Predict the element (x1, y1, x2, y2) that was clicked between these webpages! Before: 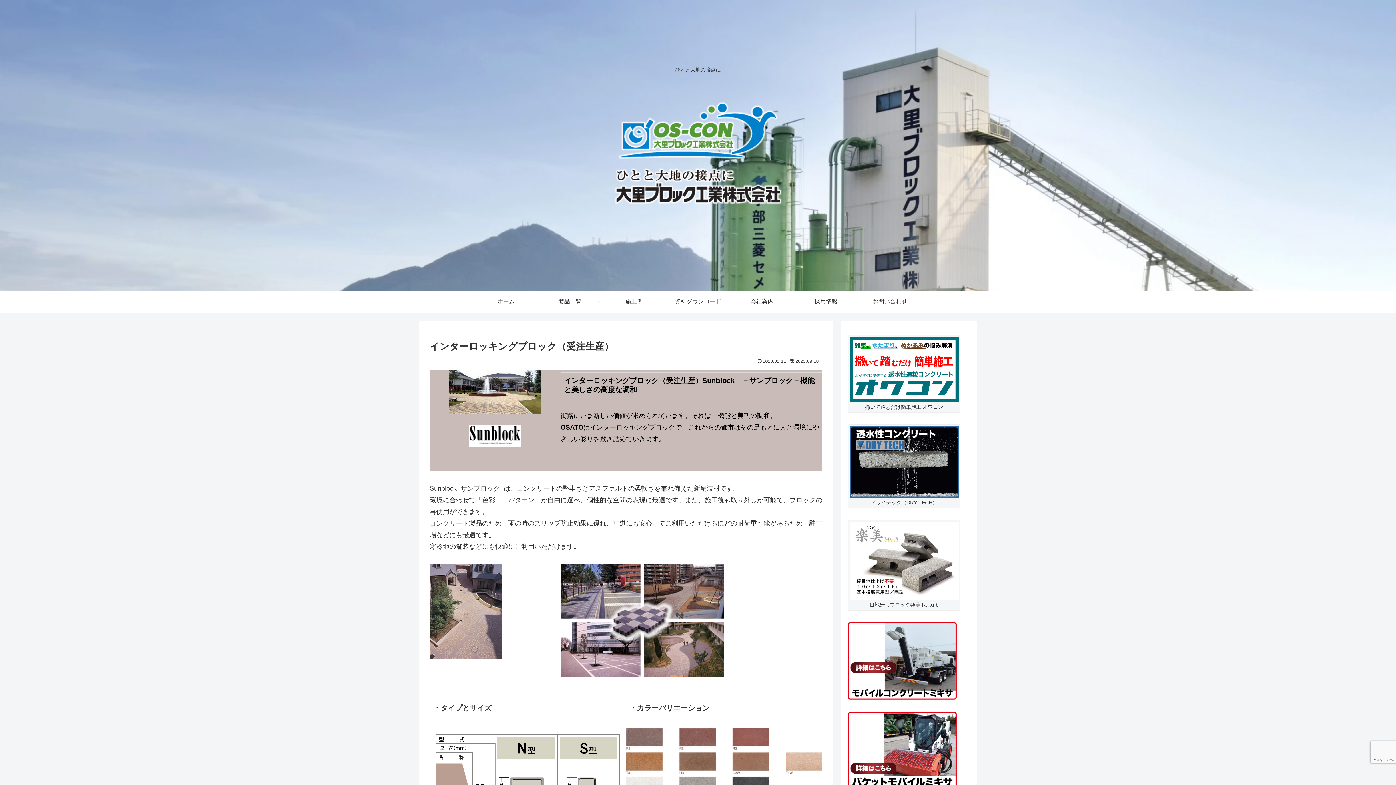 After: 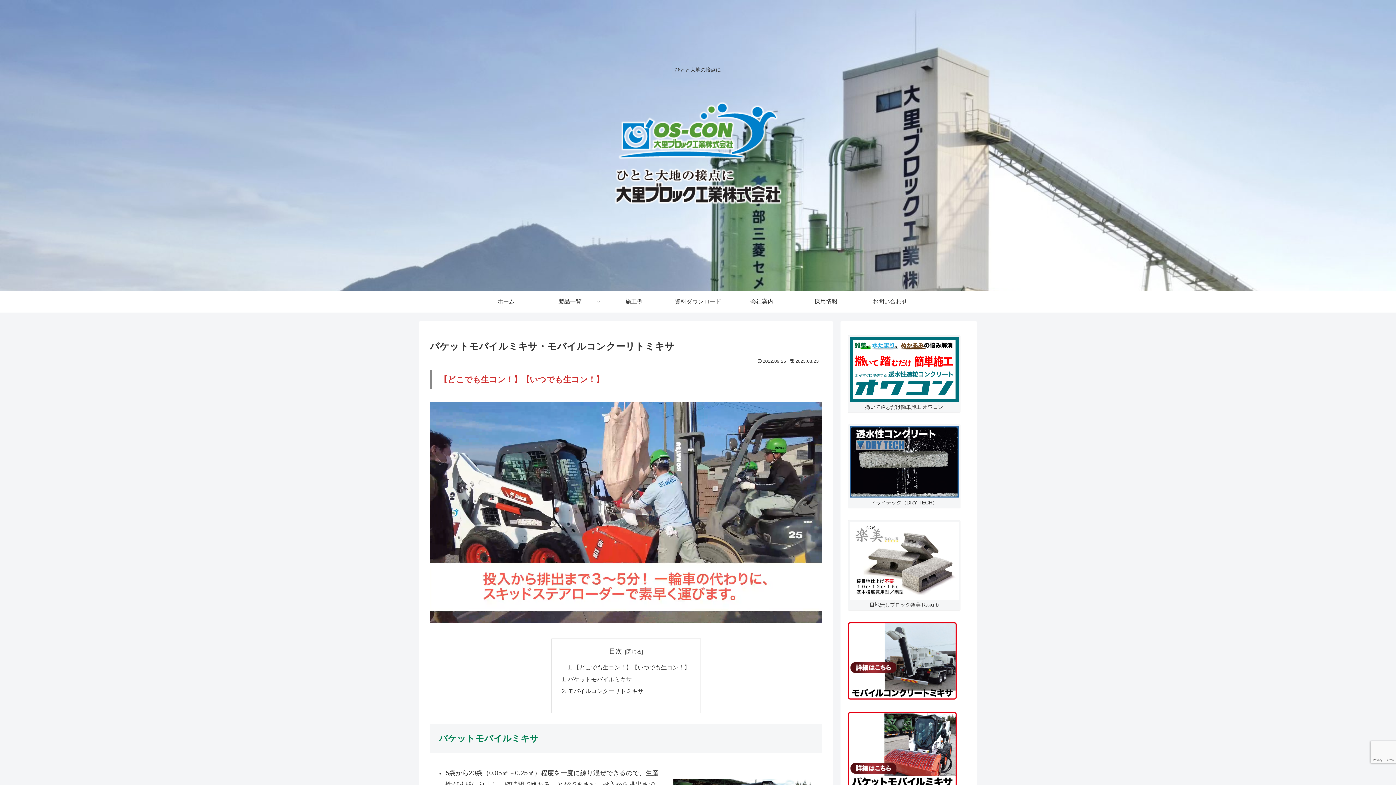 Action: bbox: (848, 657, 957, 664)